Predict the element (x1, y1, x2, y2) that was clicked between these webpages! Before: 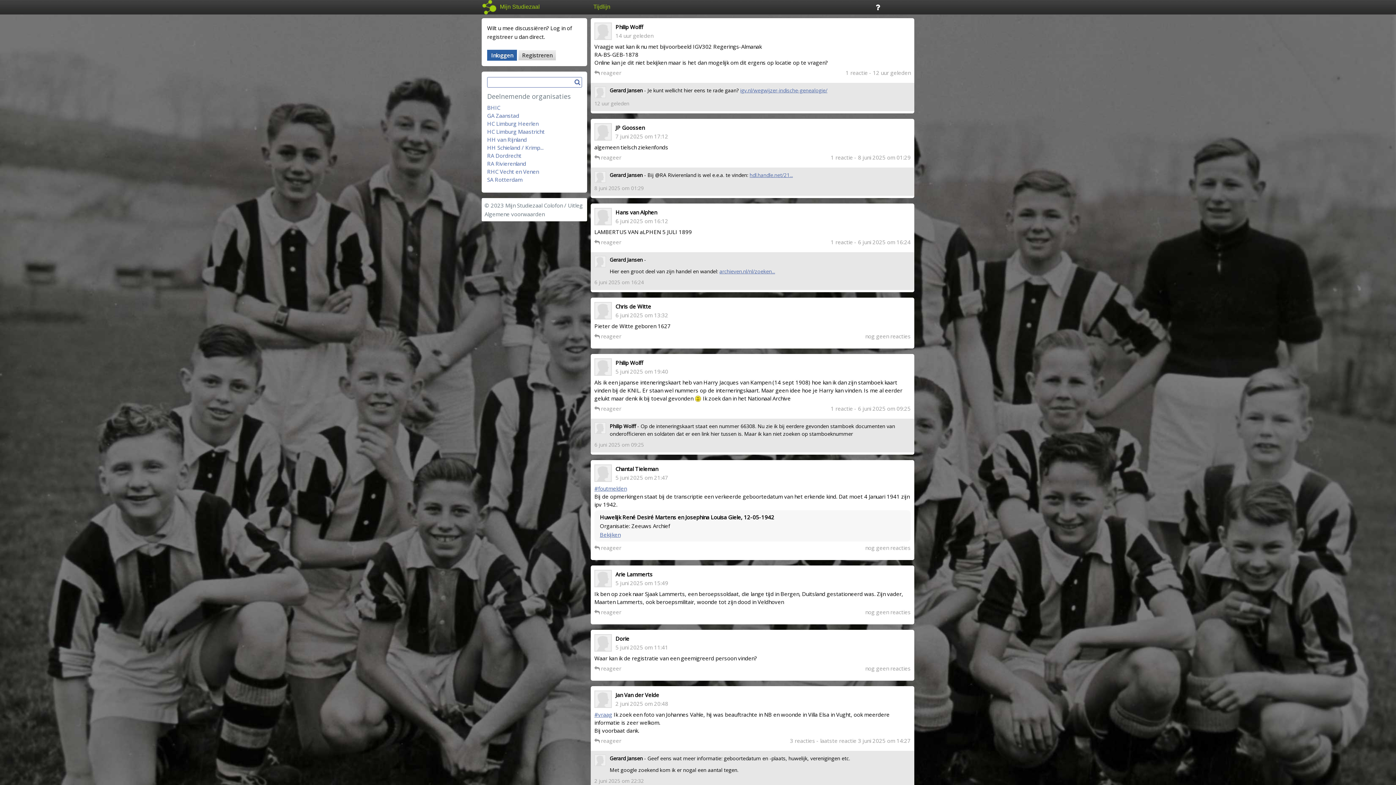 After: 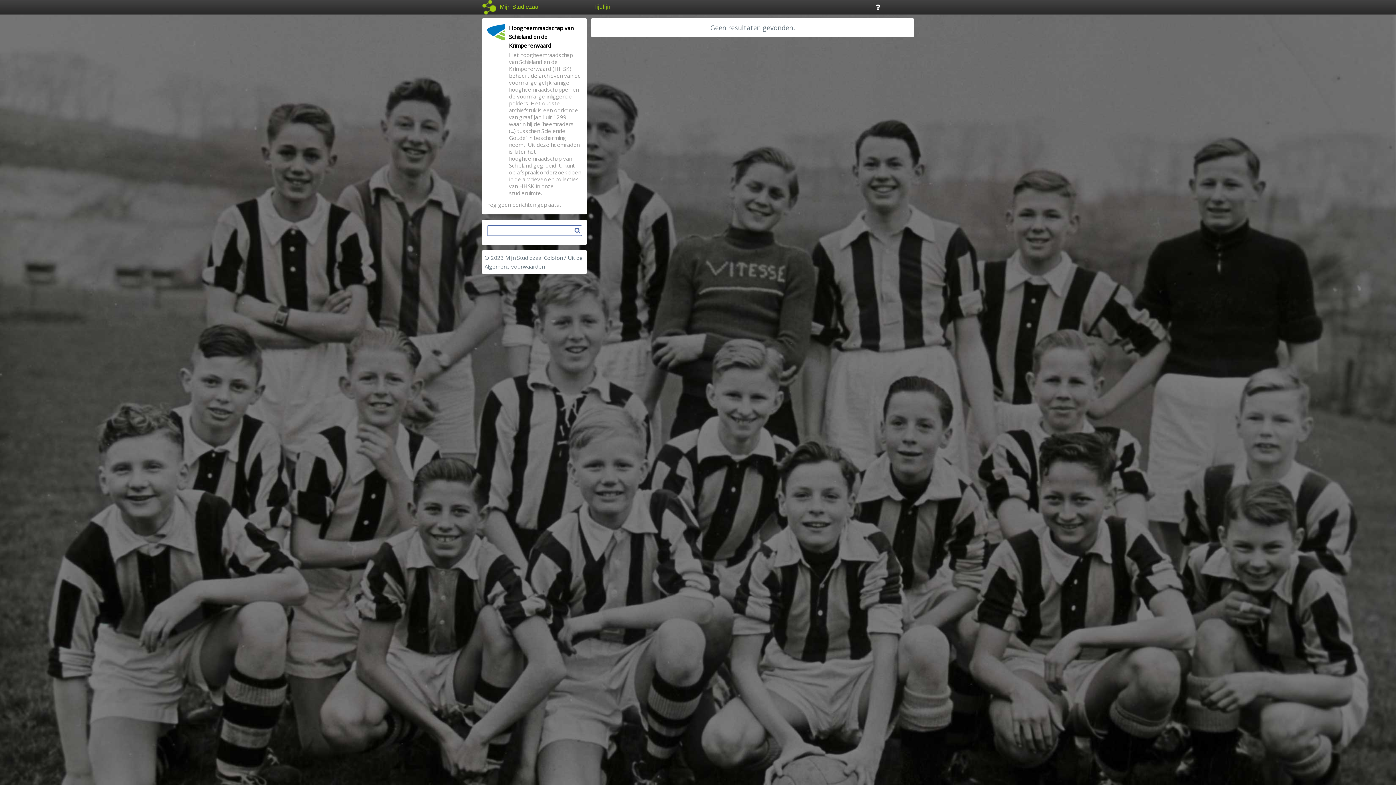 Action: label: HH Schieland / Krimp... bbox: (487, 144, 543, 151)